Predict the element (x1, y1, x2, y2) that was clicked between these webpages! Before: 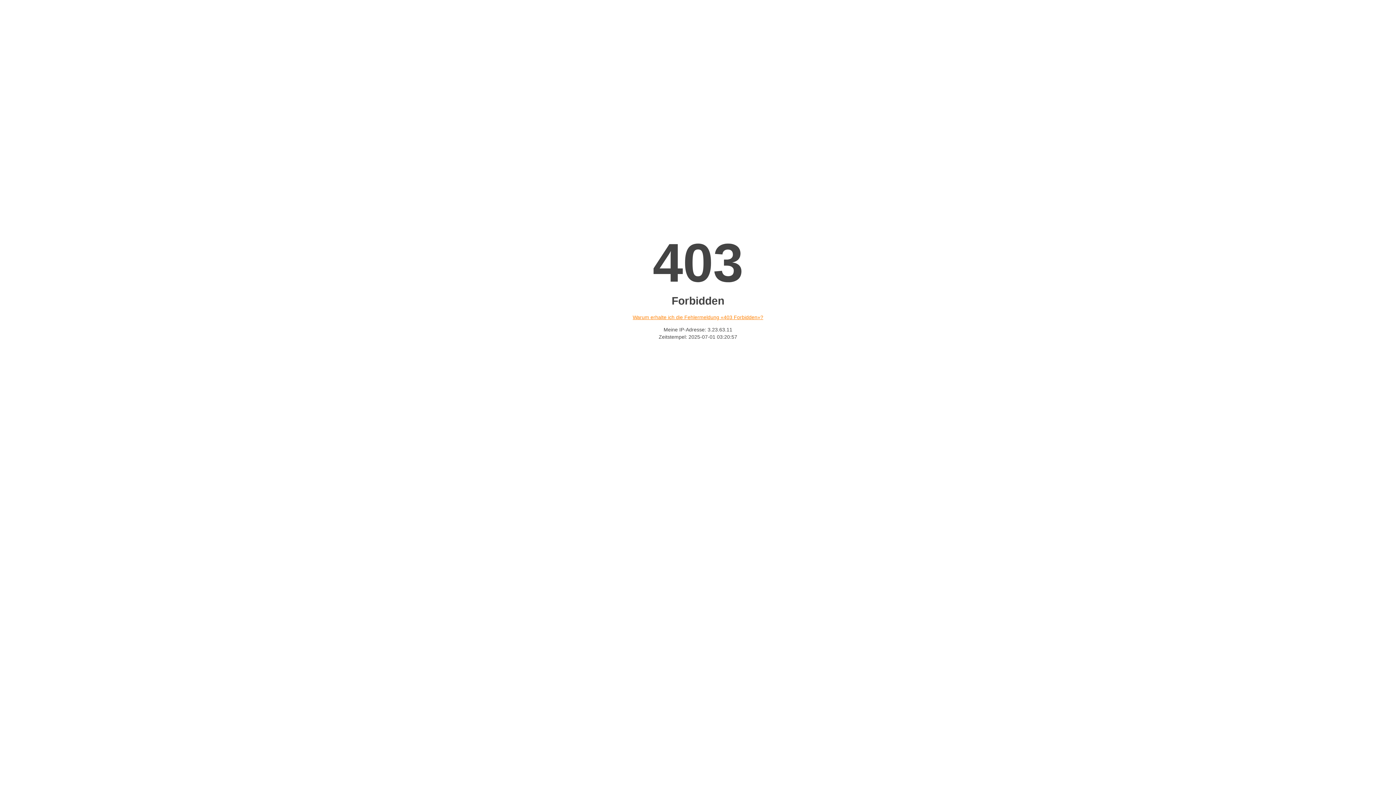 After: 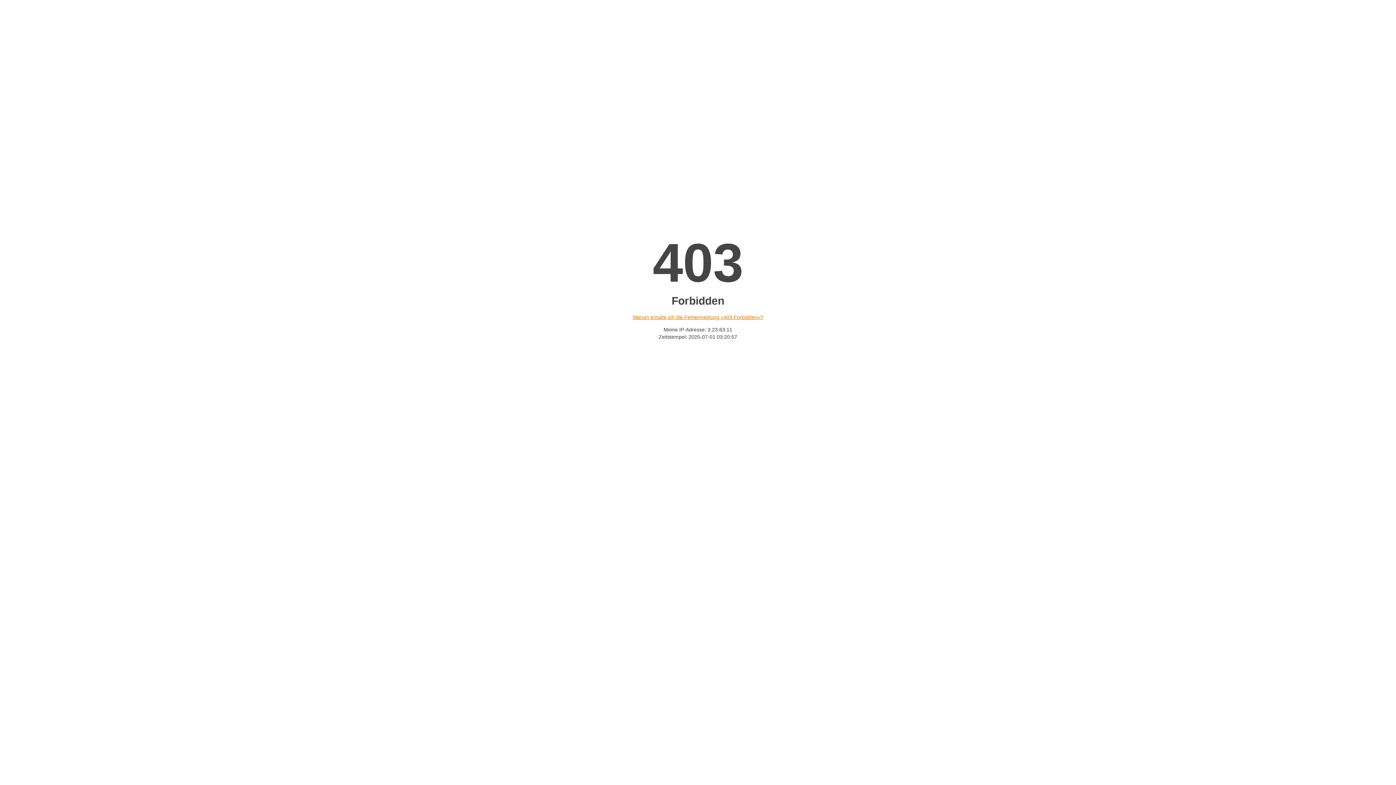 Action: bbox: (632, 314, 763, 320) label: Warum erhalte ich die Fehlermeldung «403 Forbidden»?